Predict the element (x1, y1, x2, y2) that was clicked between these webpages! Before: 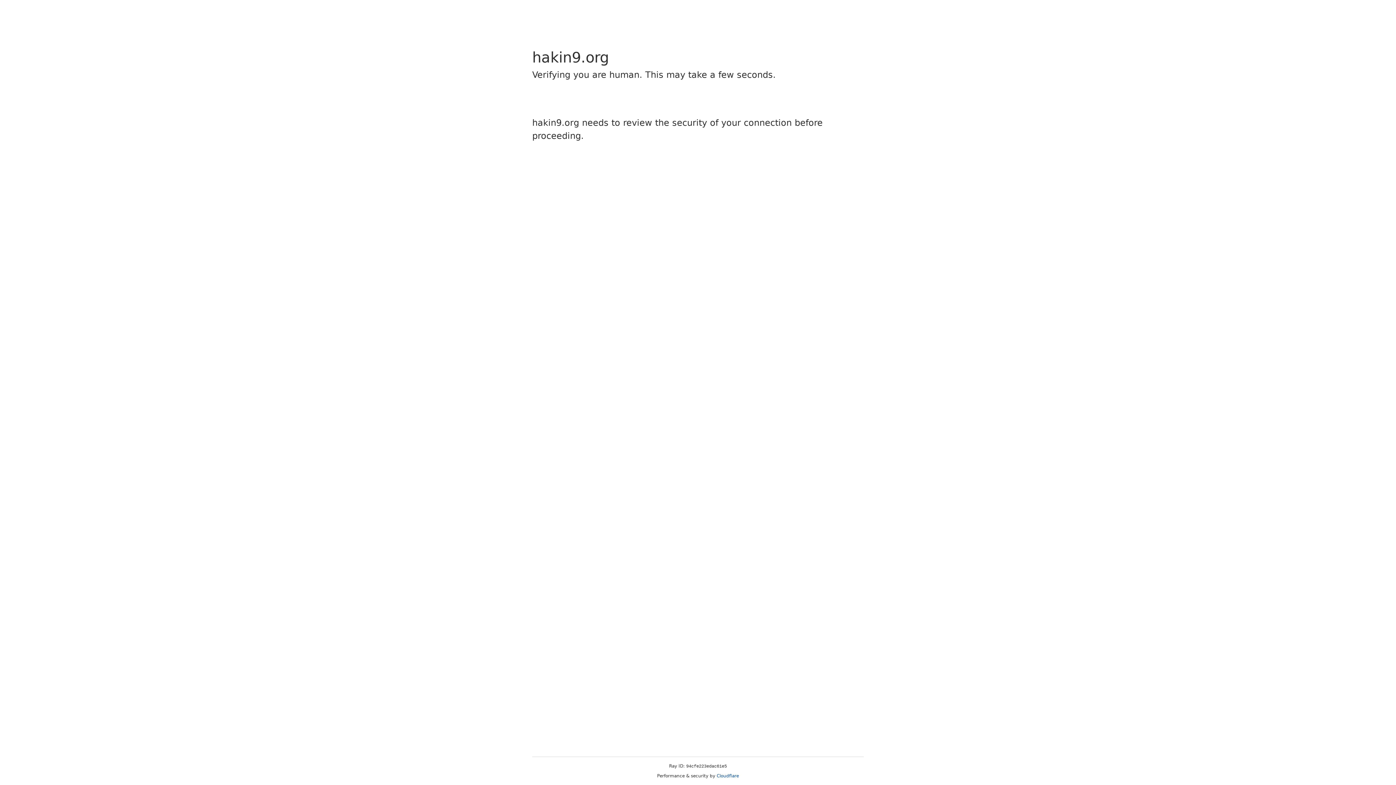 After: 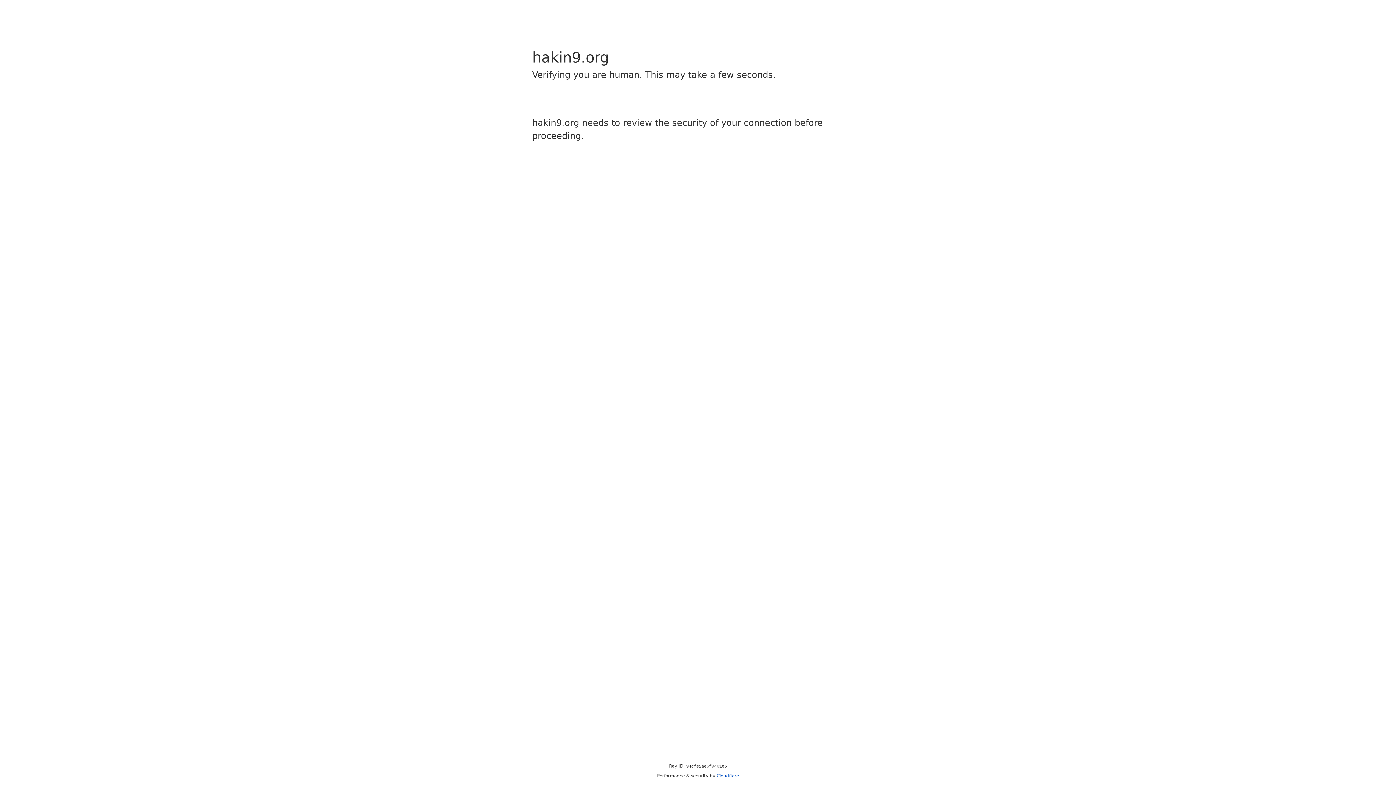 Action: bbox: (716, 773, 739, 778) label: Cloudflare